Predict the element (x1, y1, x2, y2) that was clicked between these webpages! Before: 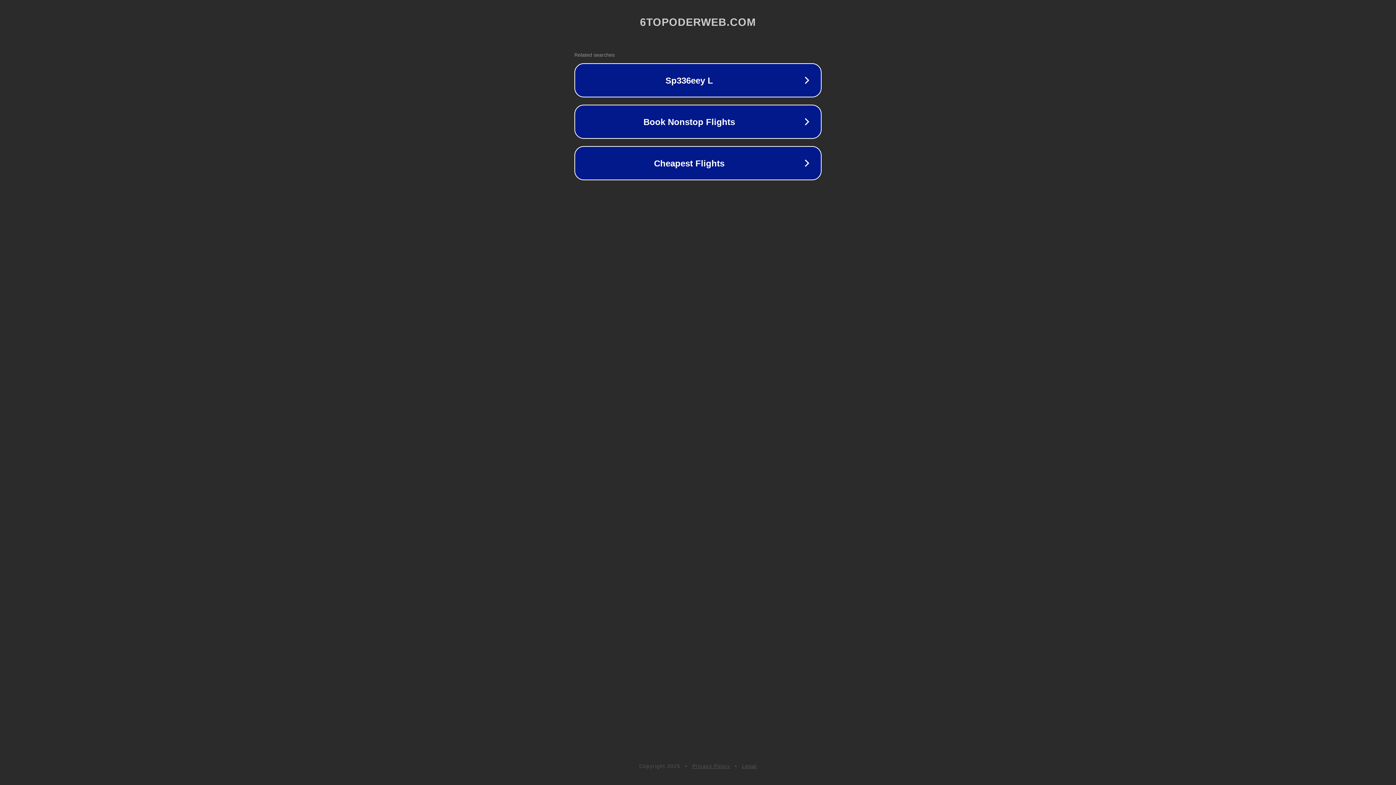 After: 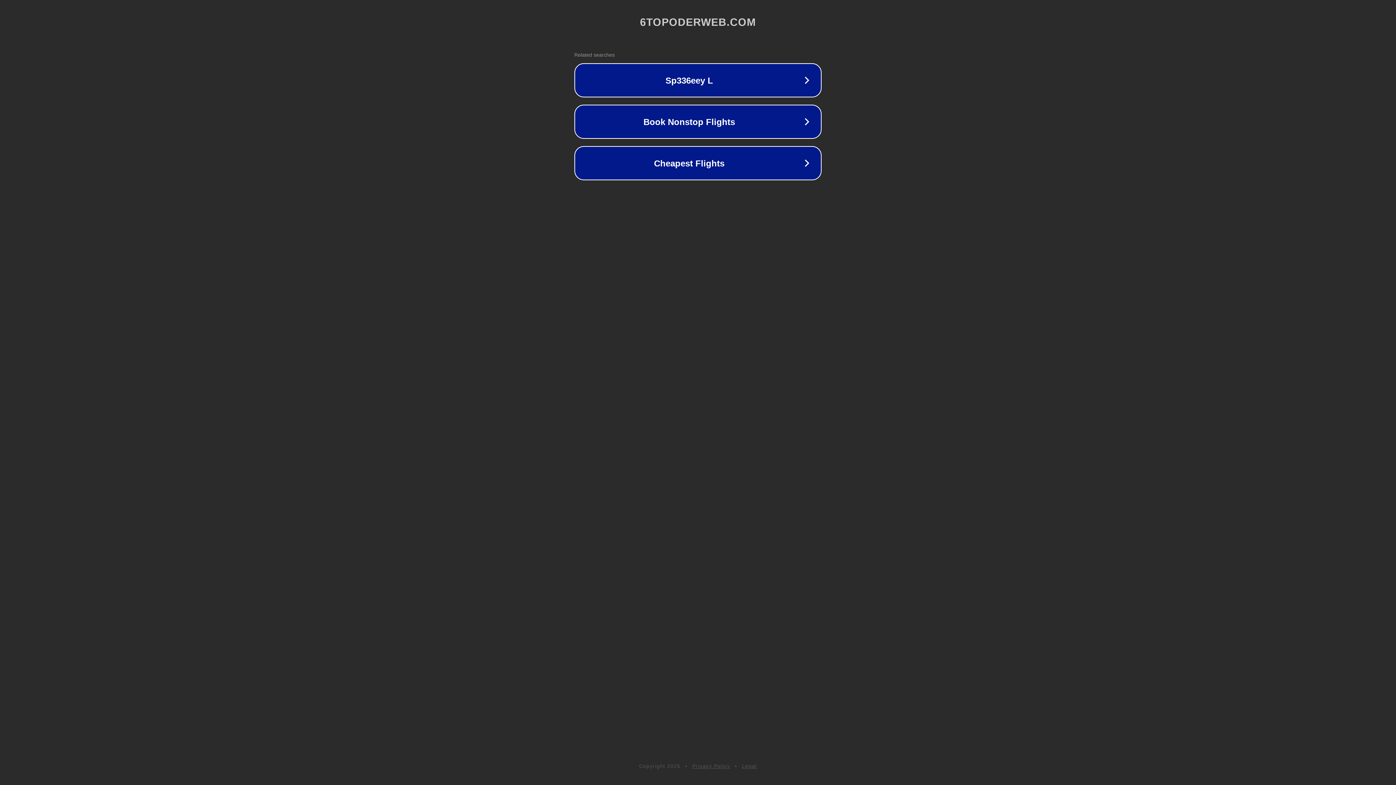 Action: bbox: (742, 763, 757, 769) label: Legal